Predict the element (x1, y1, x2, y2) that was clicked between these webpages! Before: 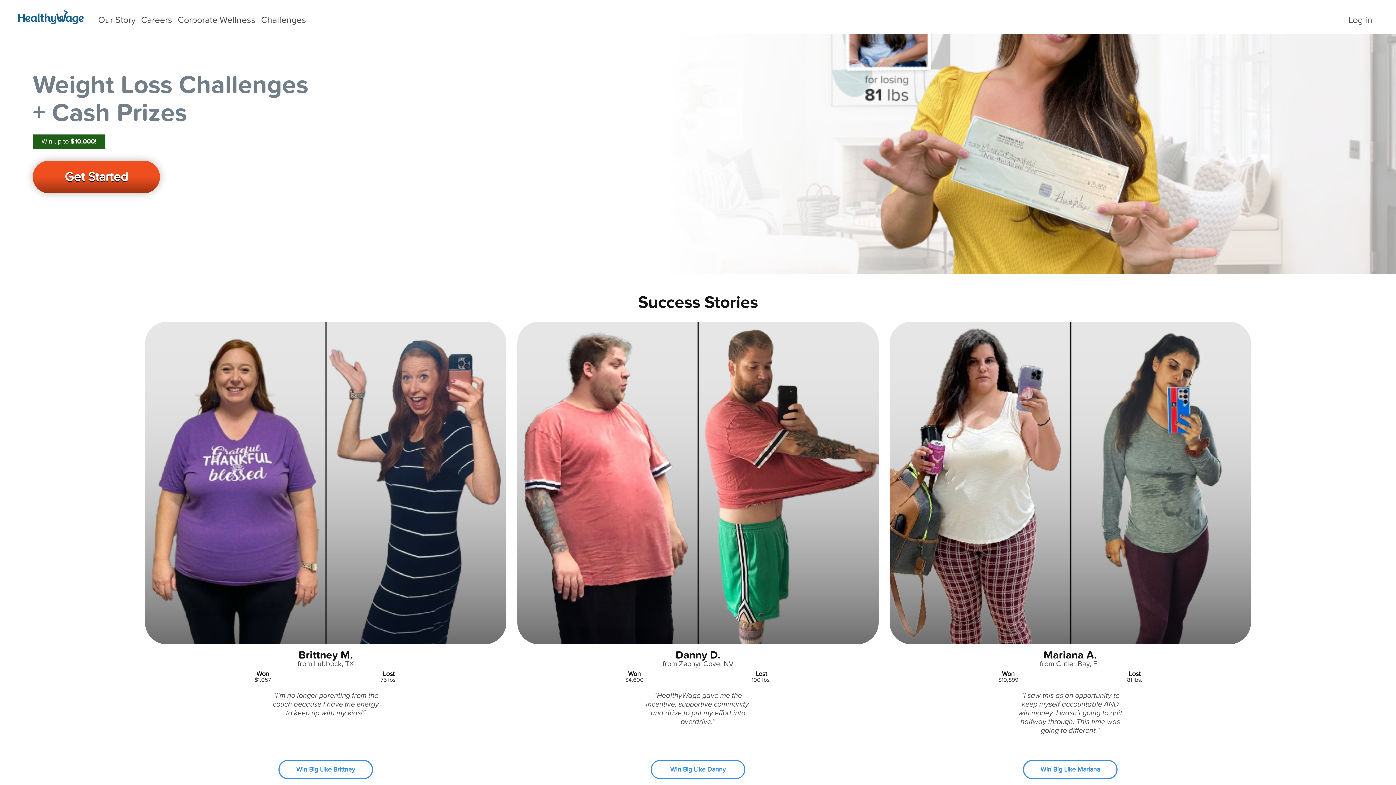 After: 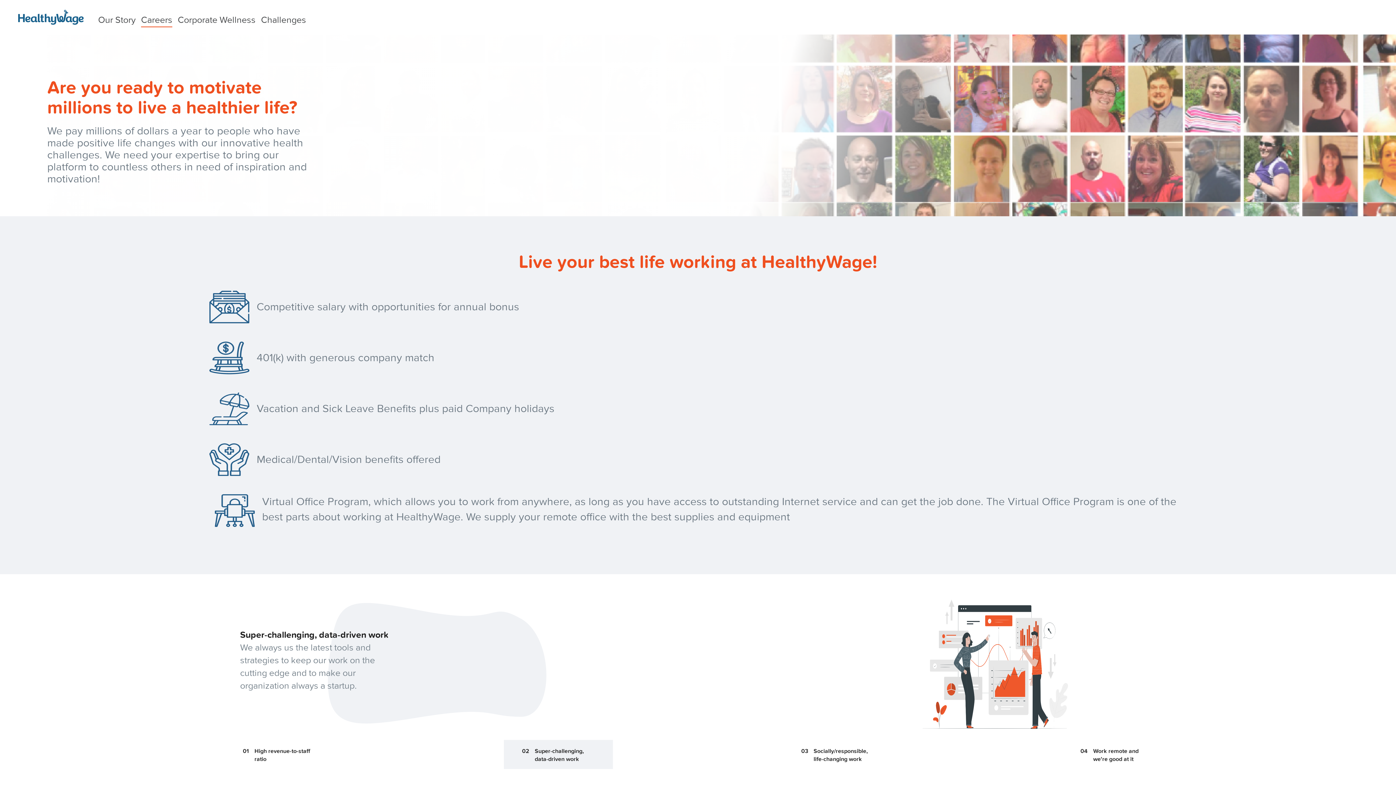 Action: label: Careers bbox: (141, 14, 172, 25)